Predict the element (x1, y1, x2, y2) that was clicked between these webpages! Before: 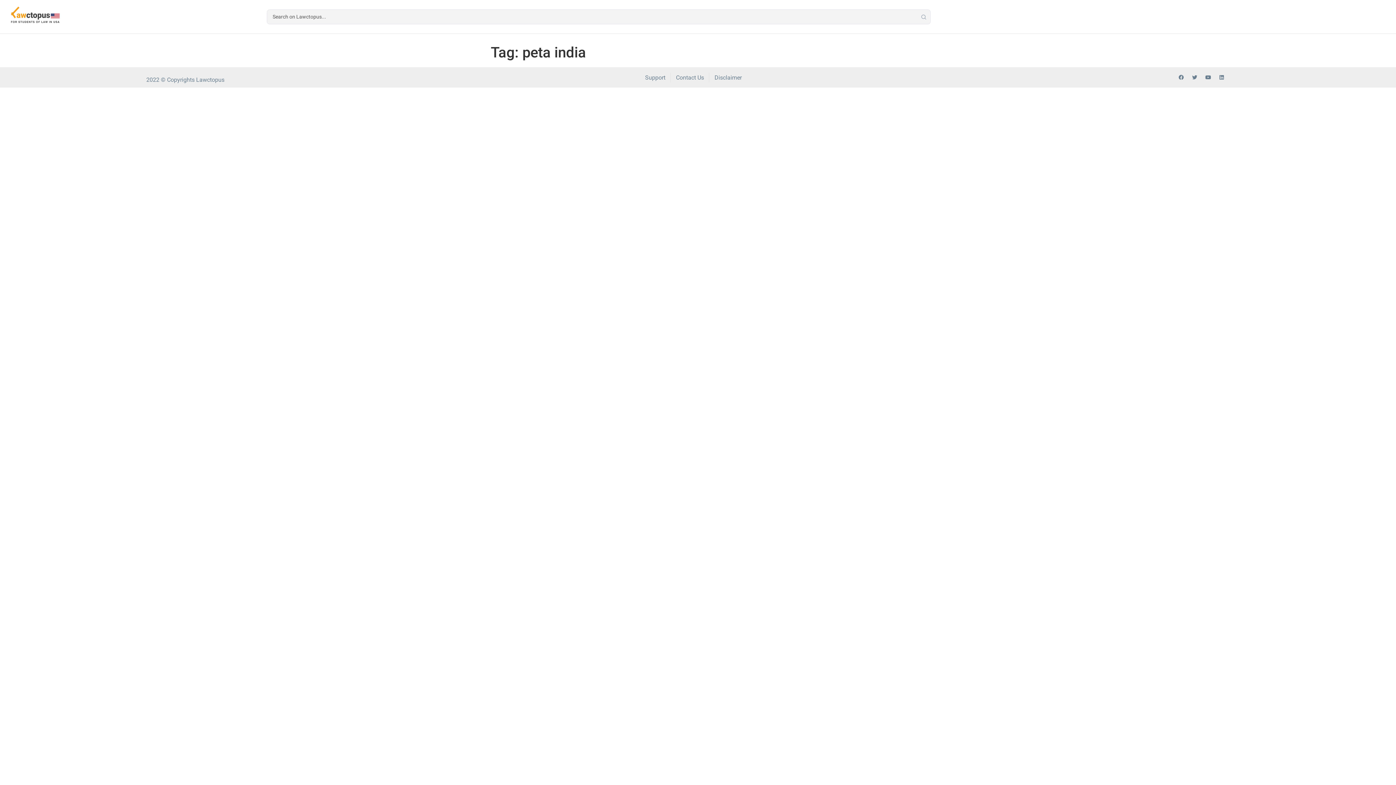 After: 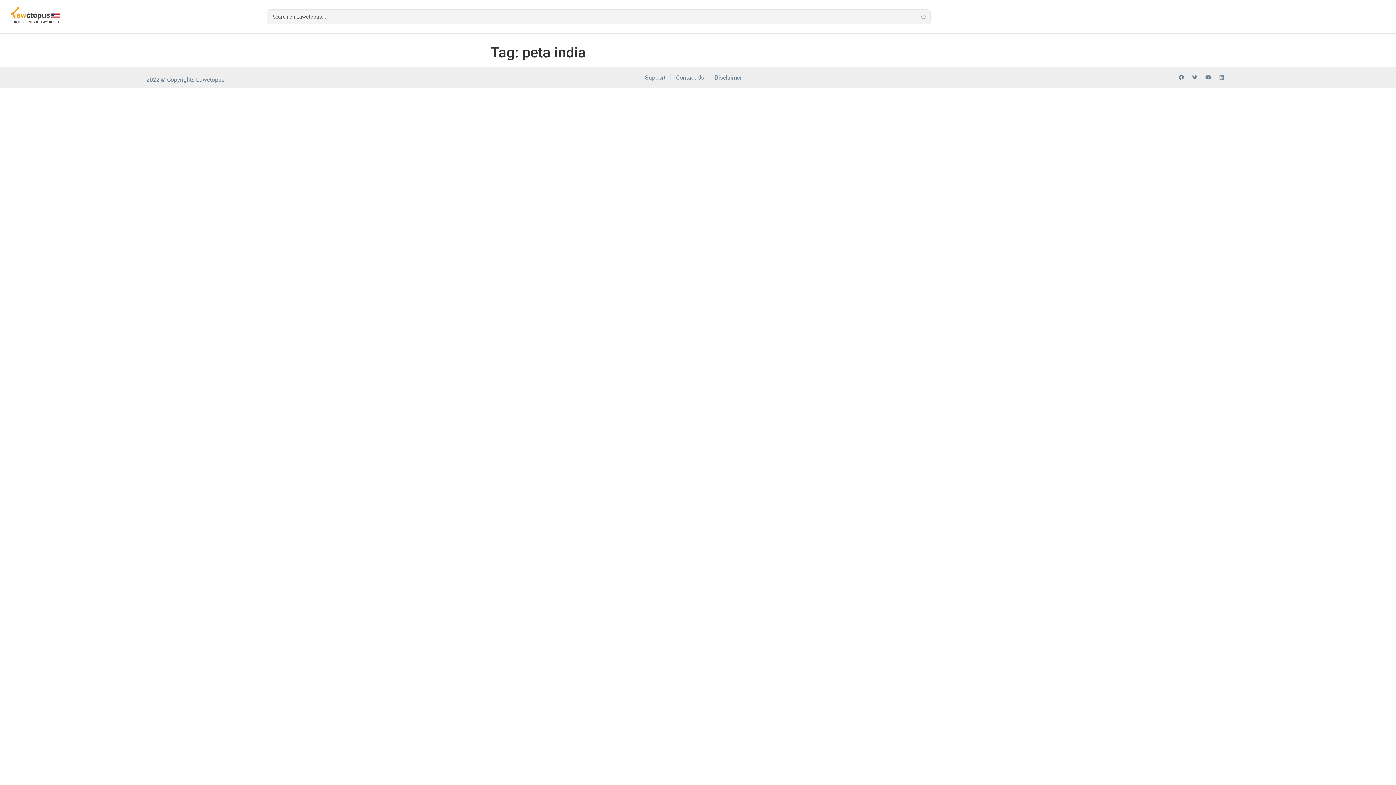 Action: bbox: (1216, 72, 1227, 82) label: Linkedin